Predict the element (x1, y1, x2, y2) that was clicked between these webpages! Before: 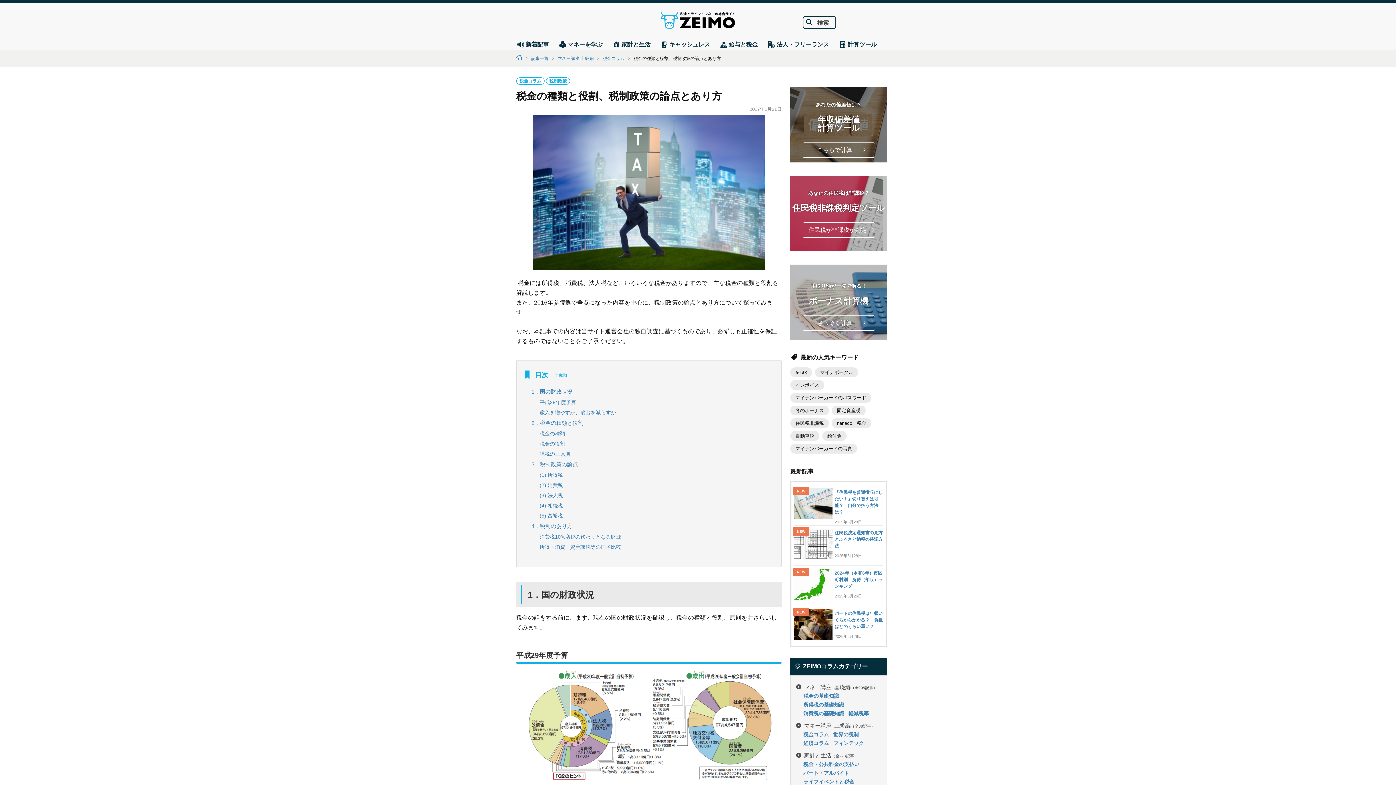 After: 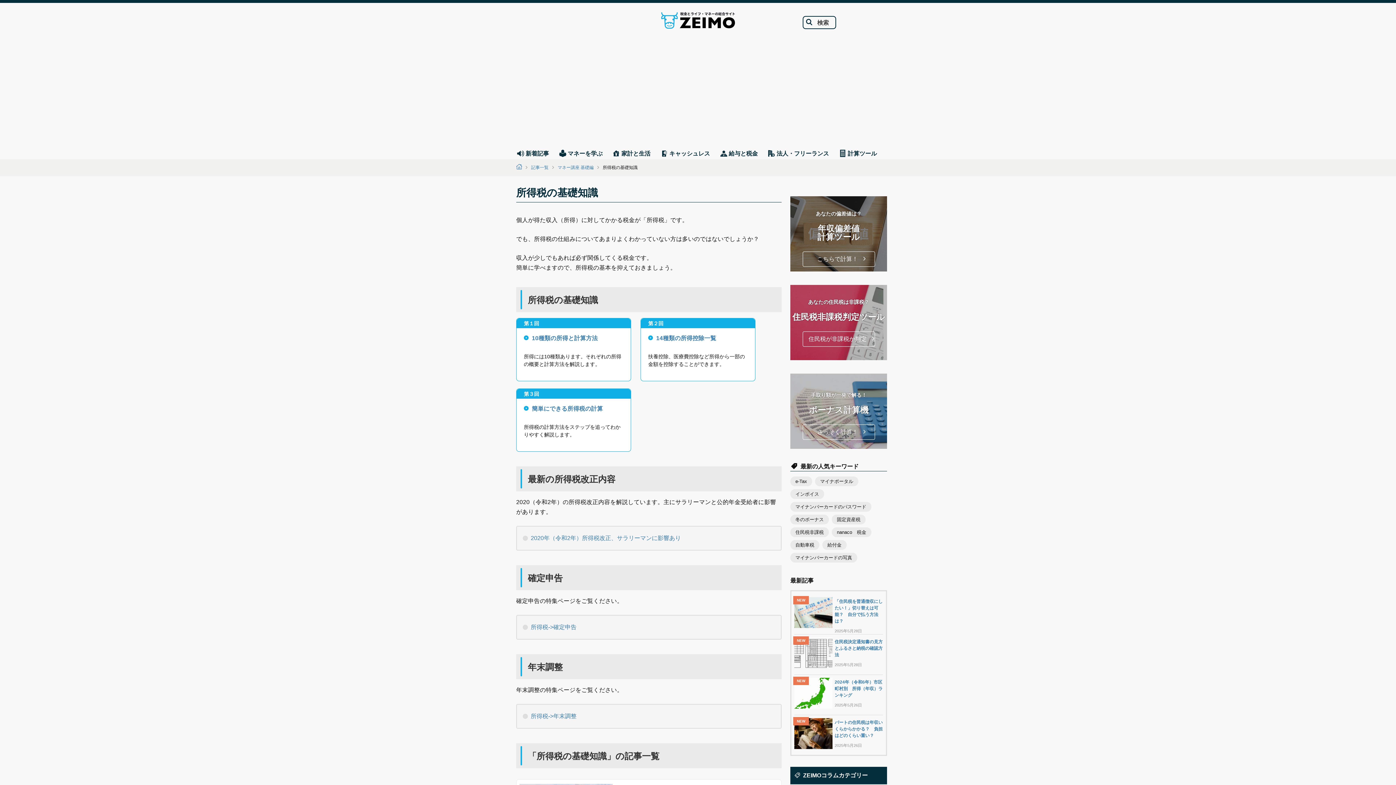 Action: bbox: (803, 702, 844, 708) label: 所得税の基礎知識